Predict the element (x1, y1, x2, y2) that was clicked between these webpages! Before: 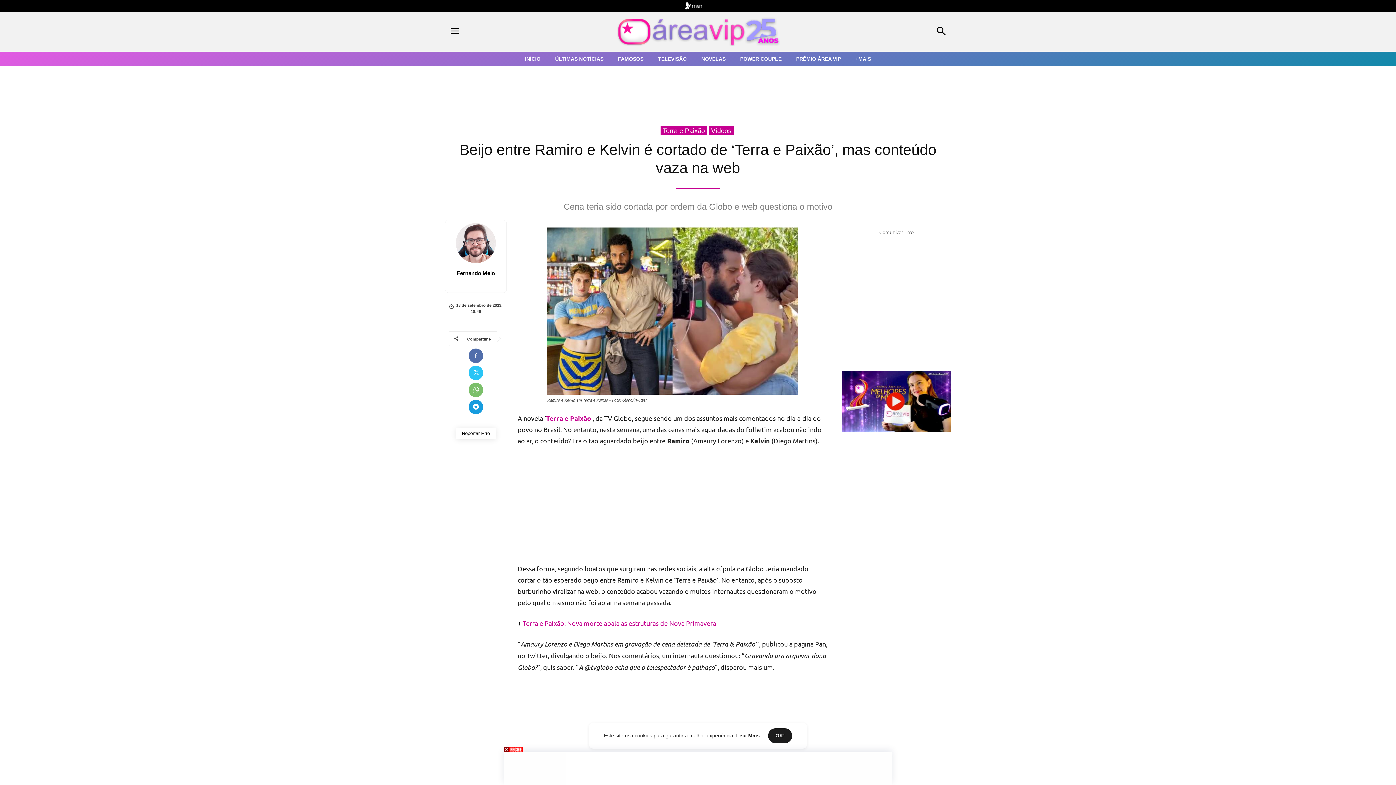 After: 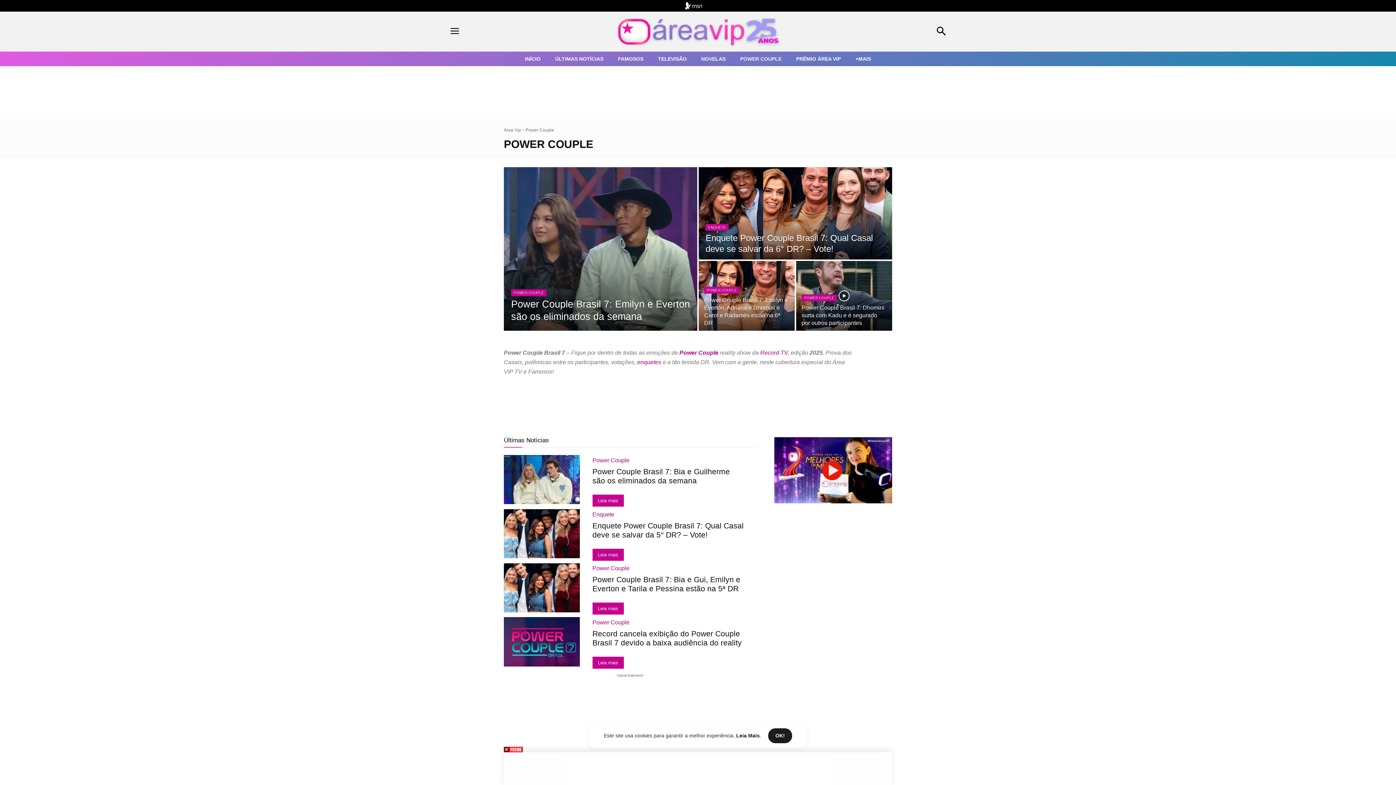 Action: label: POWER COUPLE bbox: (740, 53, 781, 64)